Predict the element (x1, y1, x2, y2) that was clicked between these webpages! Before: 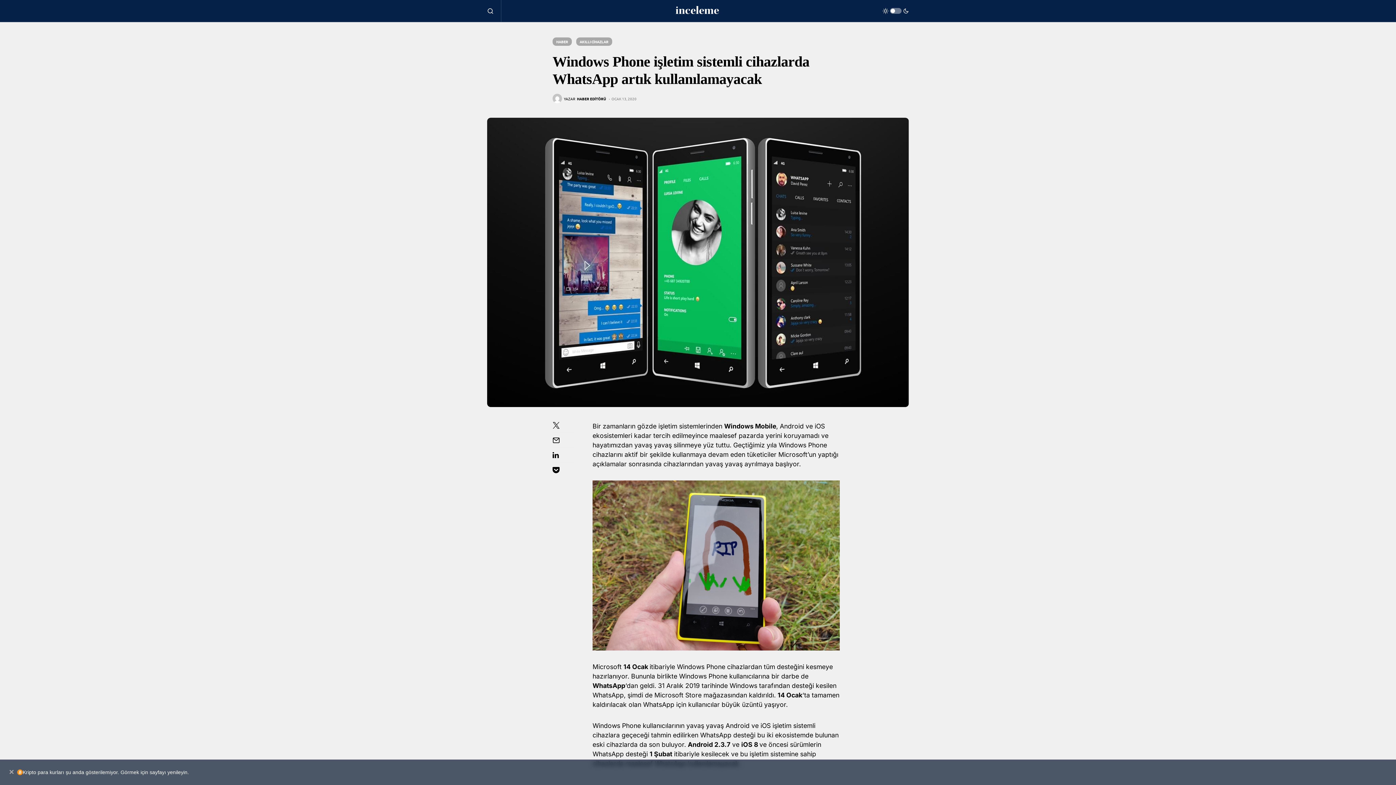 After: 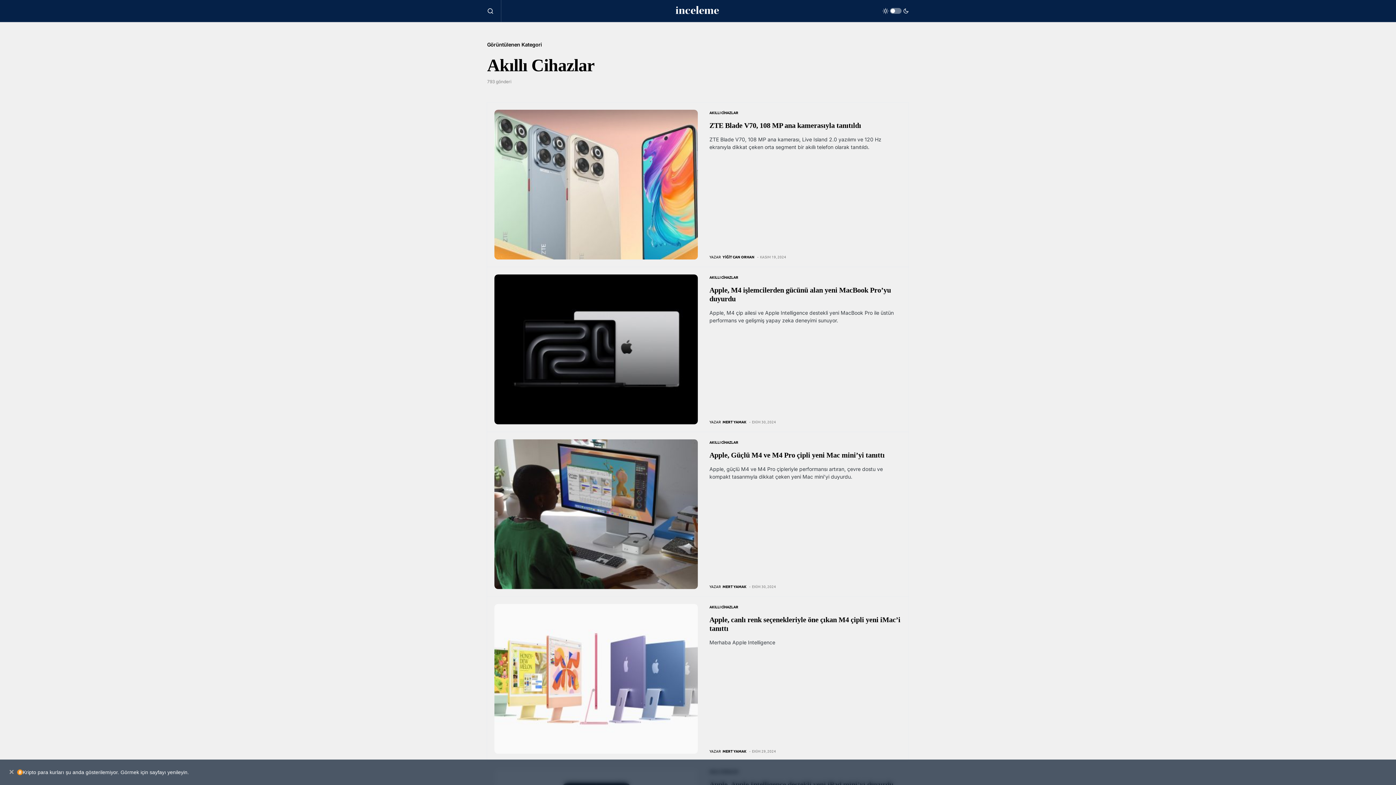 Action: label: AKILLI CİHAZLAR bbox: (576, 37, 612, 45)